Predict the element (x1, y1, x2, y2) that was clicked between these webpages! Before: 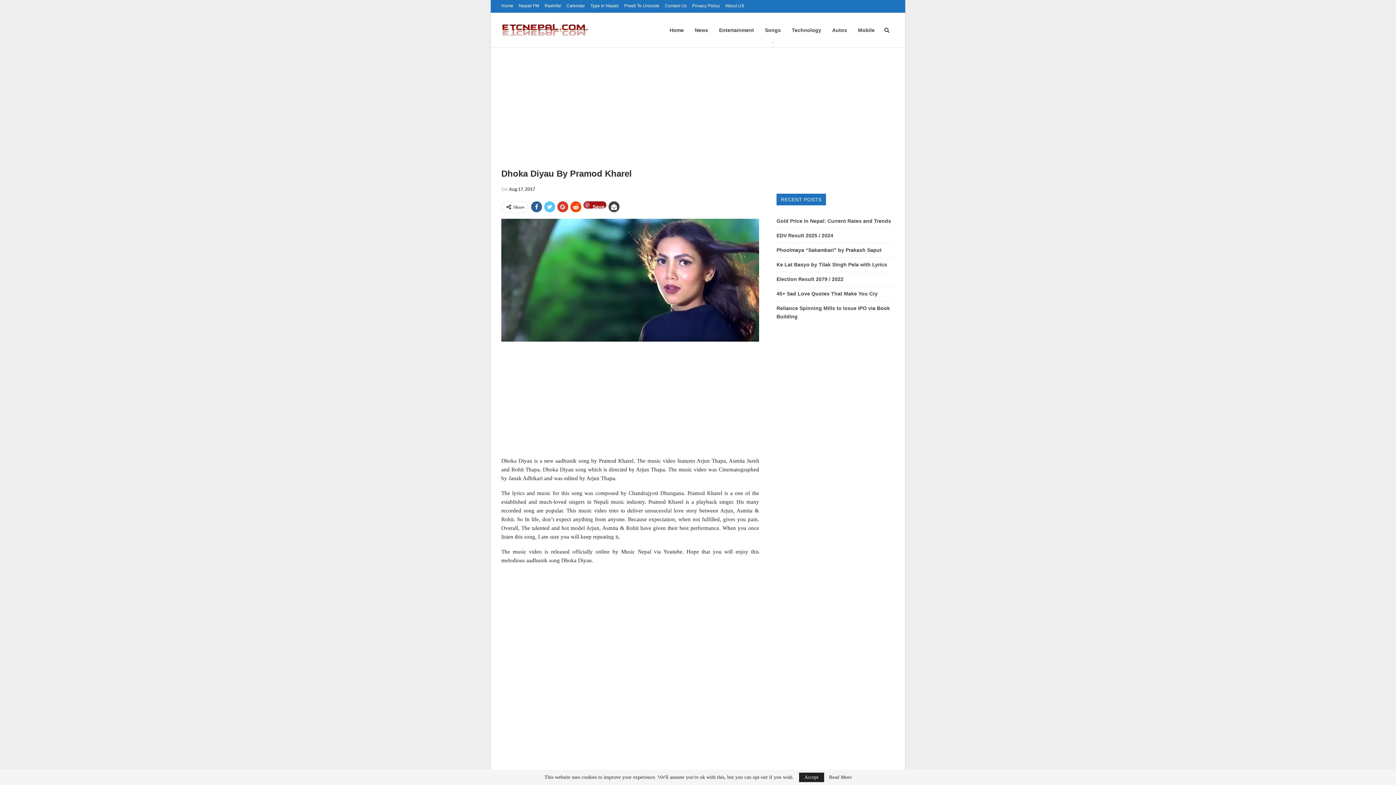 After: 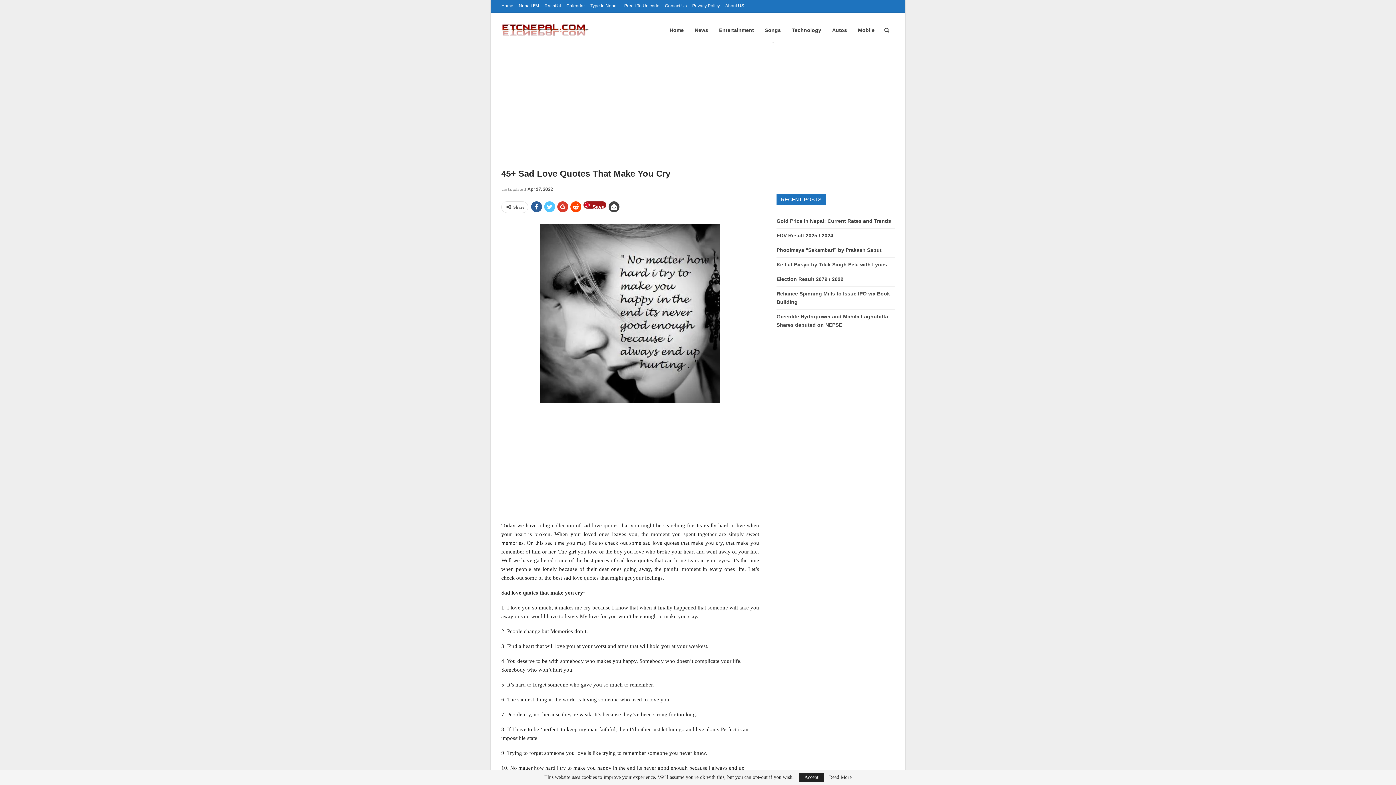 Action: label: 45+ Sad Love Quotes That Make You Cry bbox: (776, 290, 877, 296)